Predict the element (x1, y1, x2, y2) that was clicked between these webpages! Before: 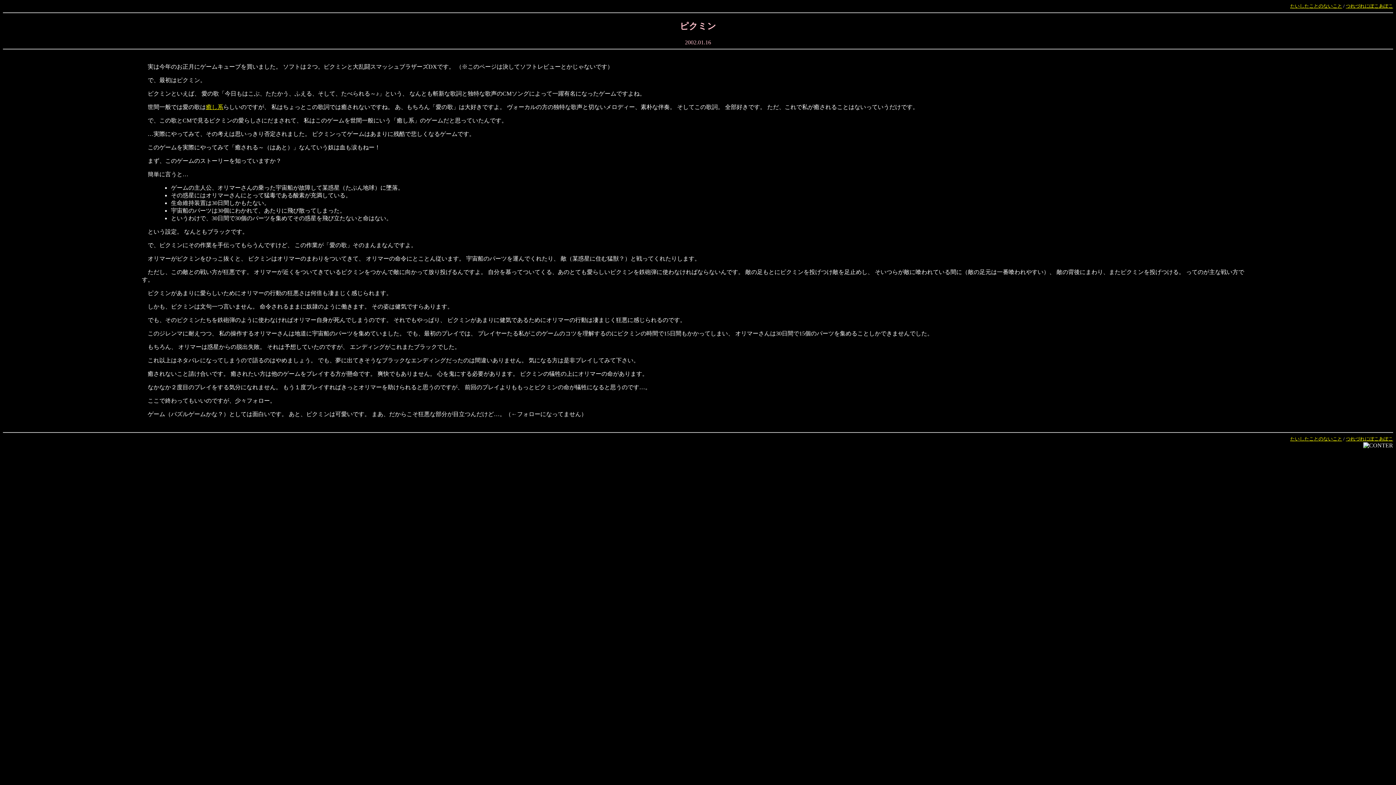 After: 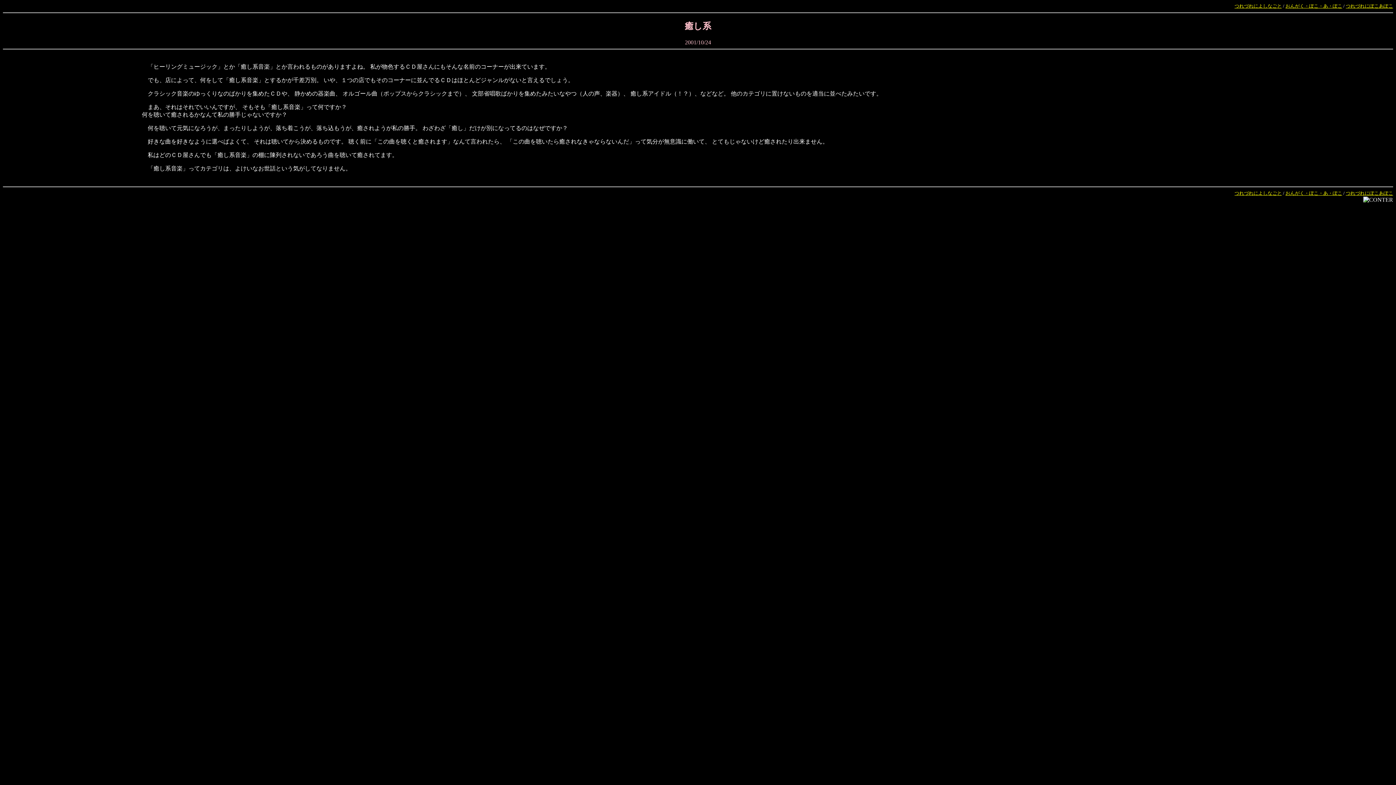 Action: label: 癒し系 bbox: (205, 104, 223, 110)